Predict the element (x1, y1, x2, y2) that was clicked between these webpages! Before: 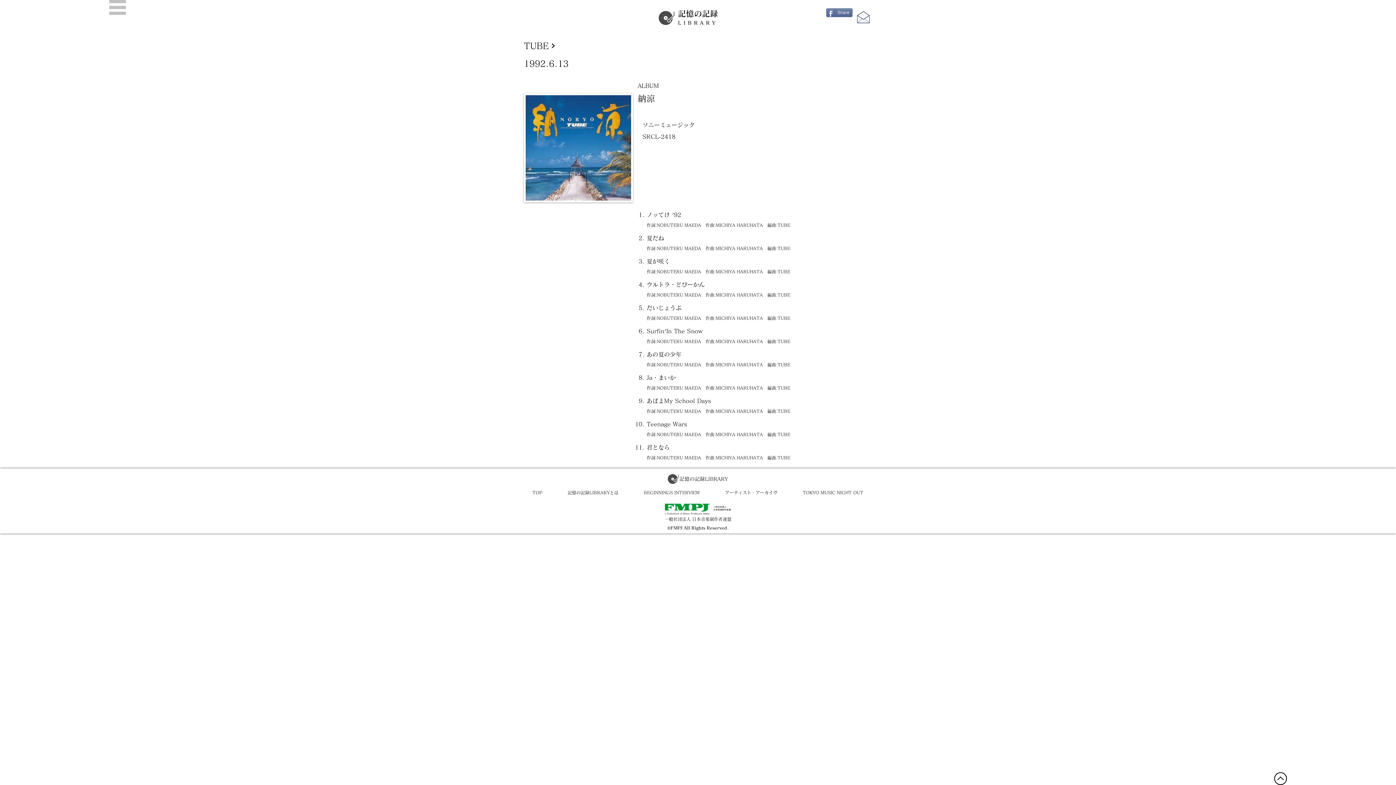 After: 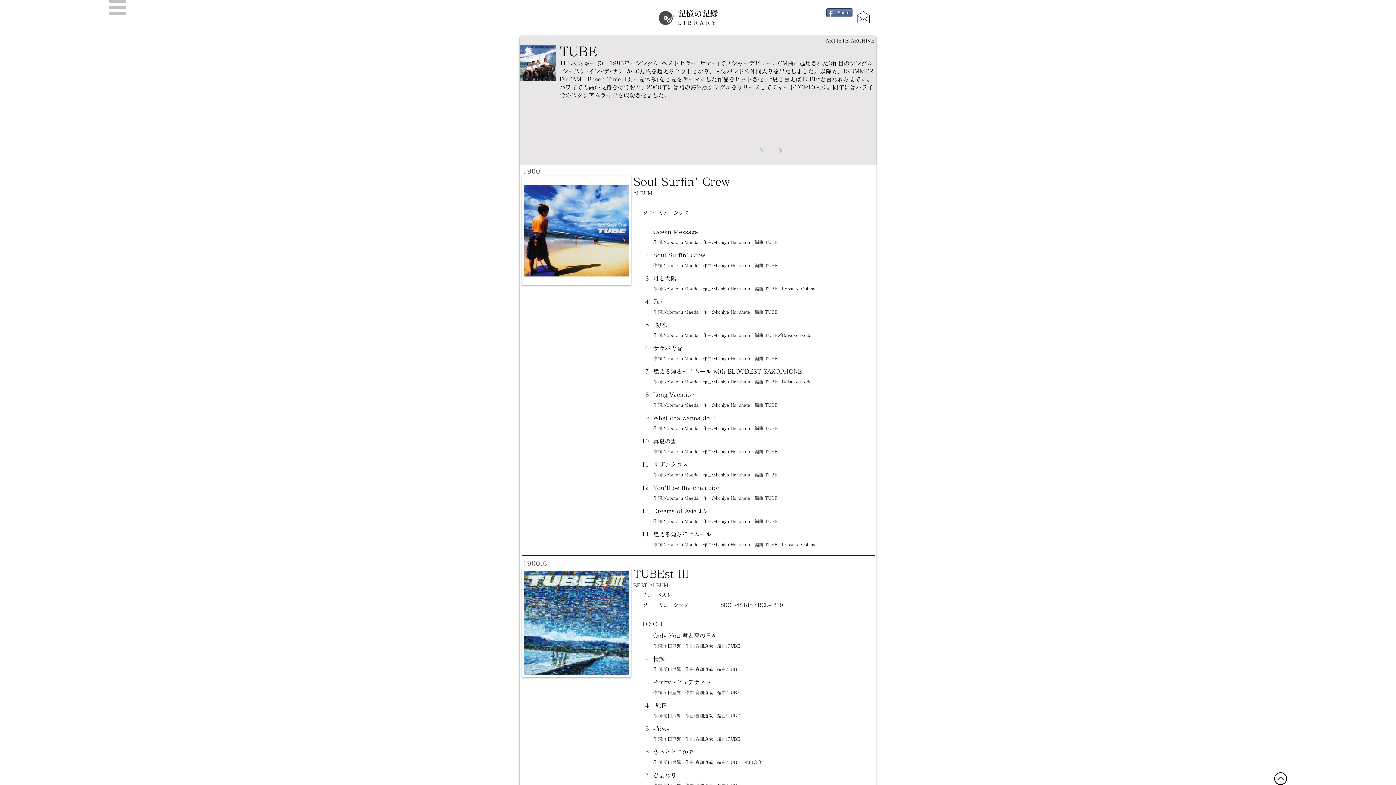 Action: label: TUBE bbox: (520, 36, 876, 54)